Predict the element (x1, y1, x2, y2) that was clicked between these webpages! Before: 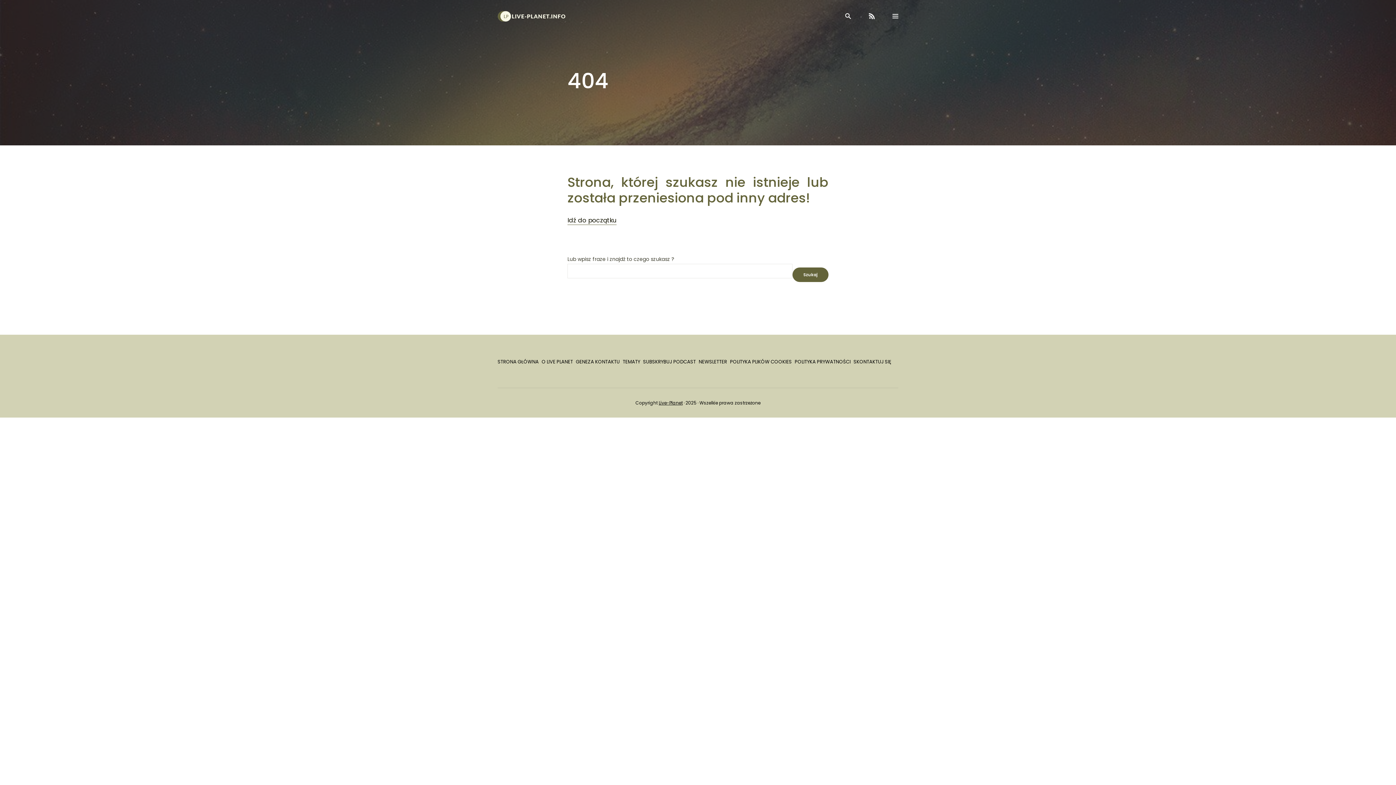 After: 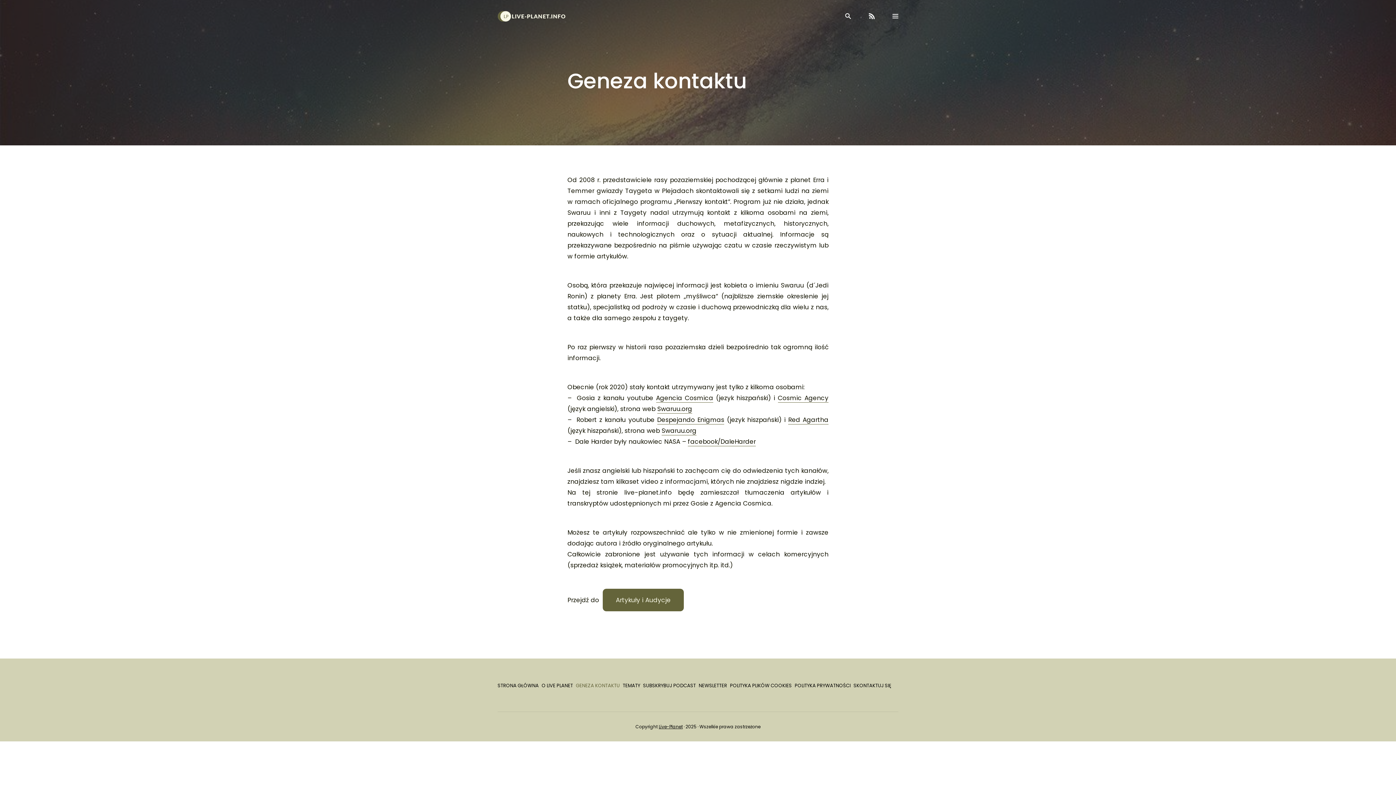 Action: label: GENEZA KONTAKTU bbox: (576, 358, 620, 365)